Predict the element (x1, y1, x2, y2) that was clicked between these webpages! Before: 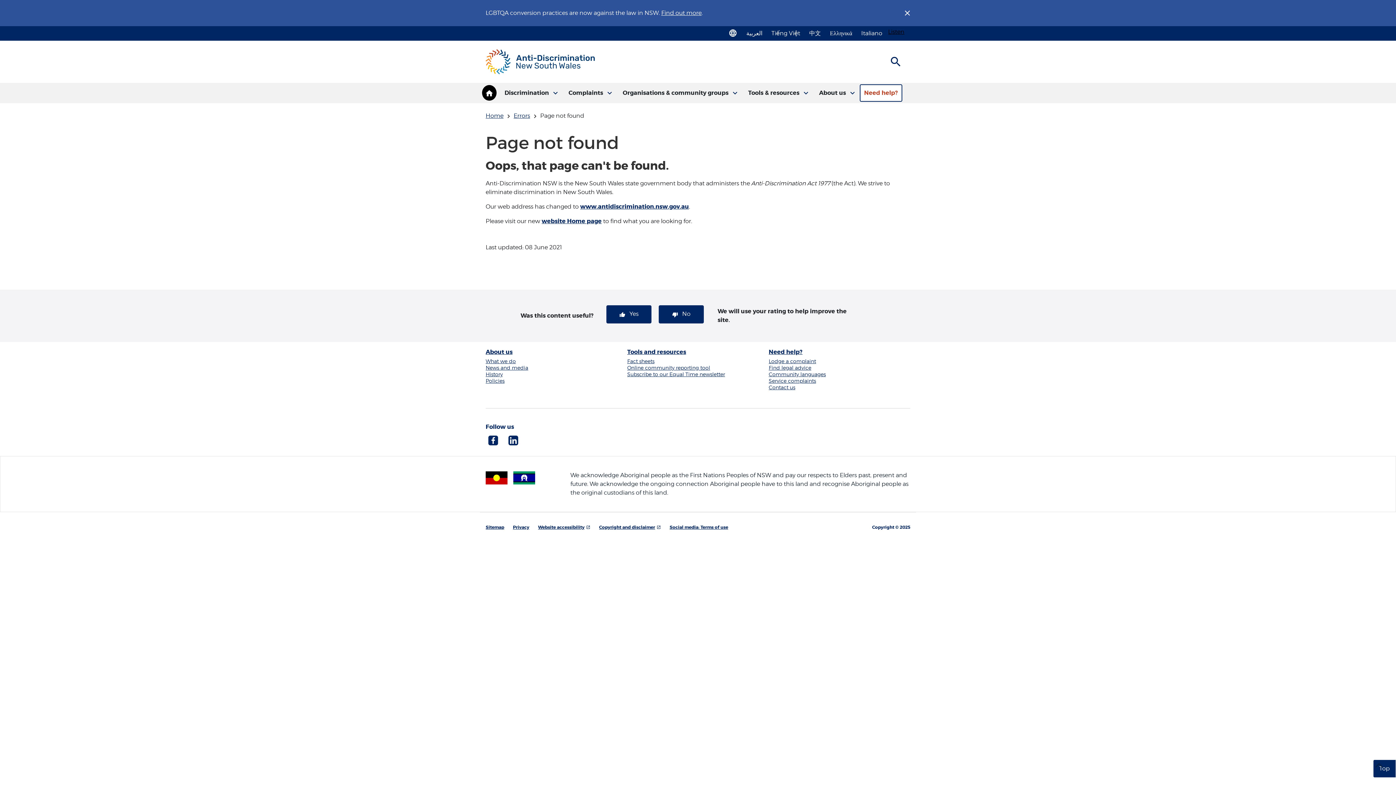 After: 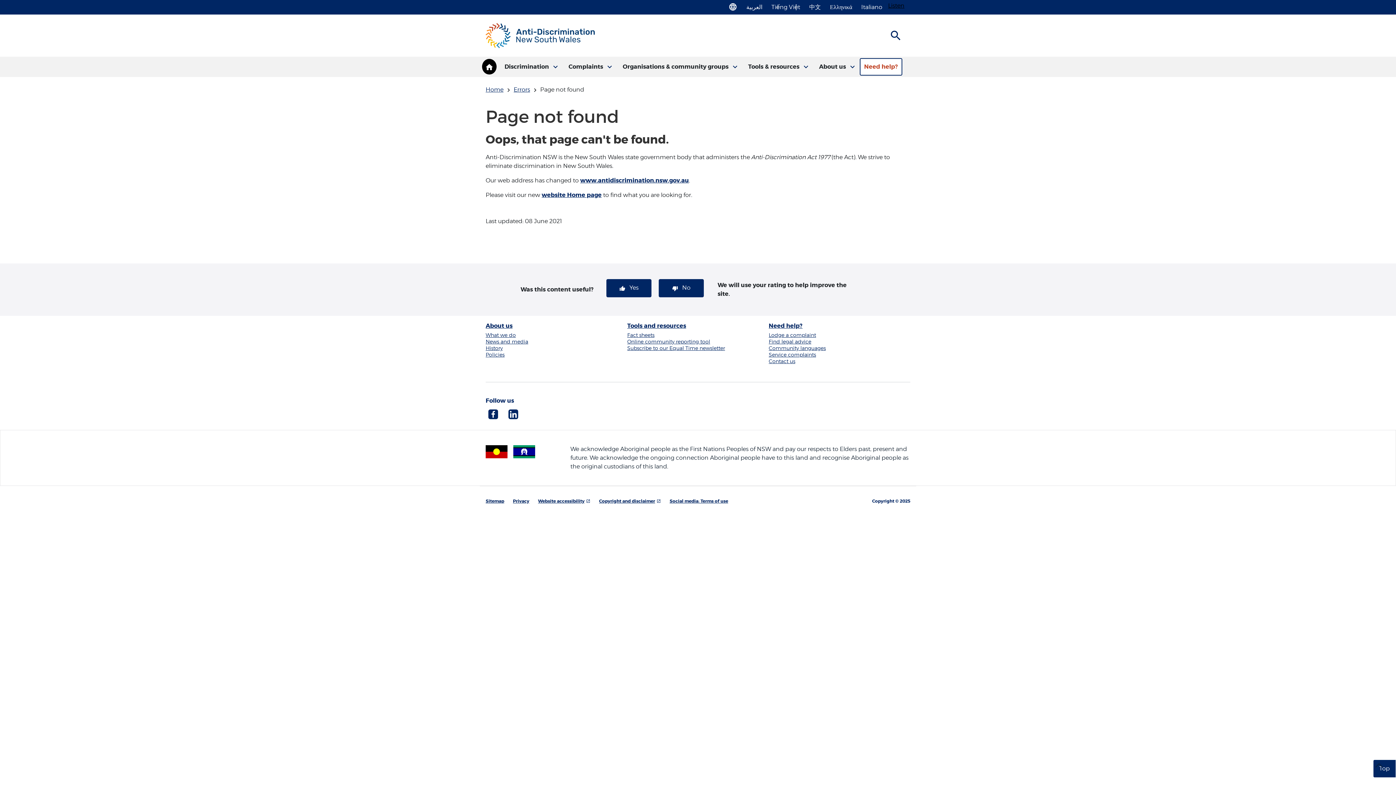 Action: bbox: (900, 5, 914, 20) label: close
Close message